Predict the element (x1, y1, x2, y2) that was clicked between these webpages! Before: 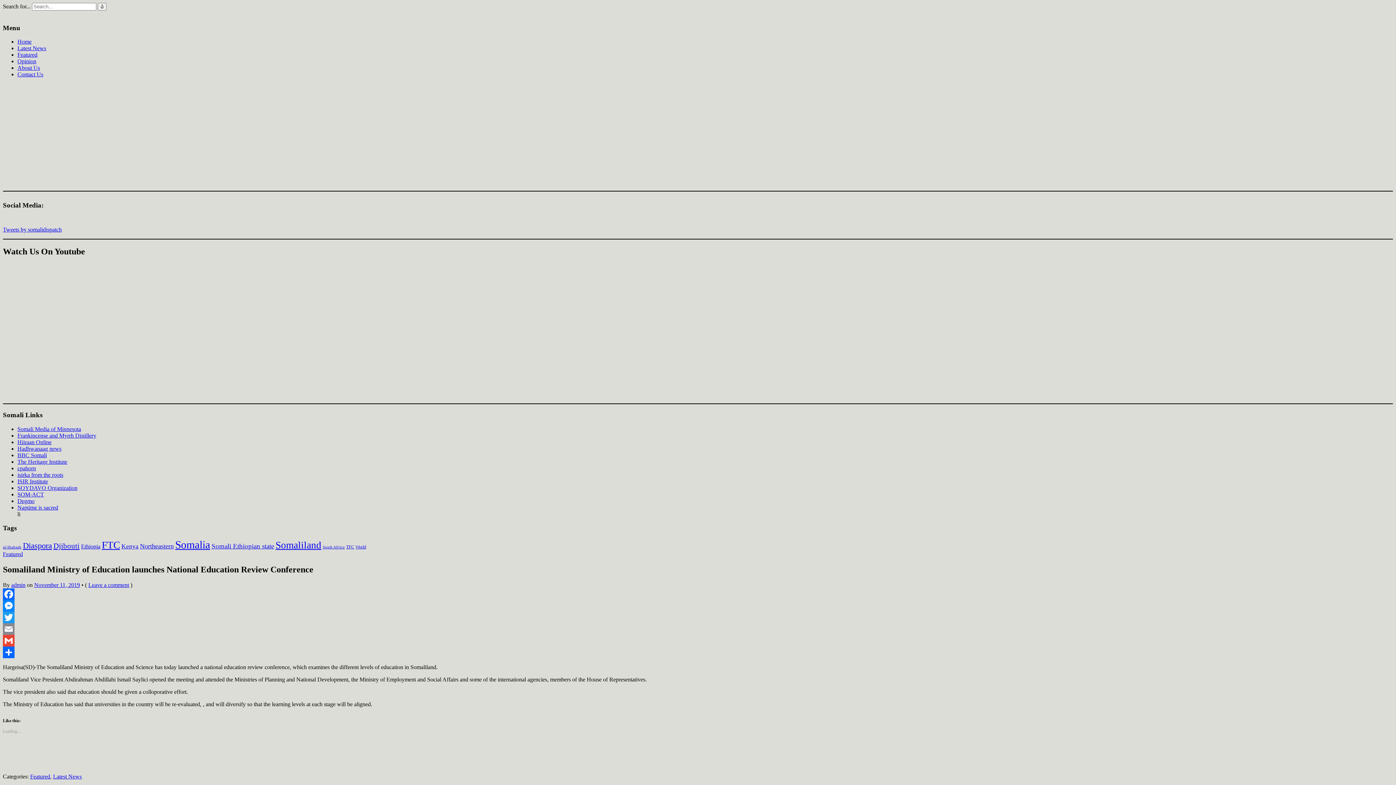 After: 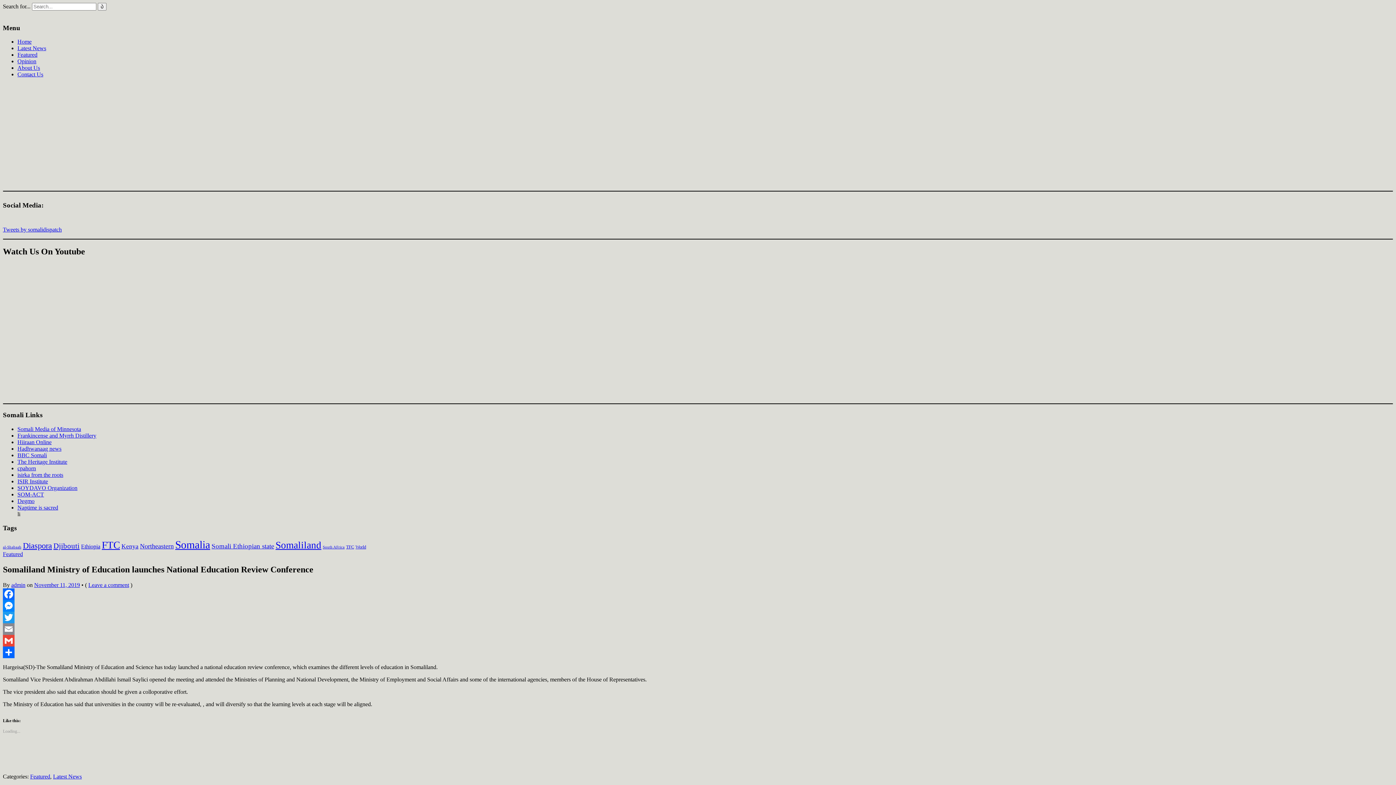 Action: label: Gmail bbox: (2, 635, 1393, 646)